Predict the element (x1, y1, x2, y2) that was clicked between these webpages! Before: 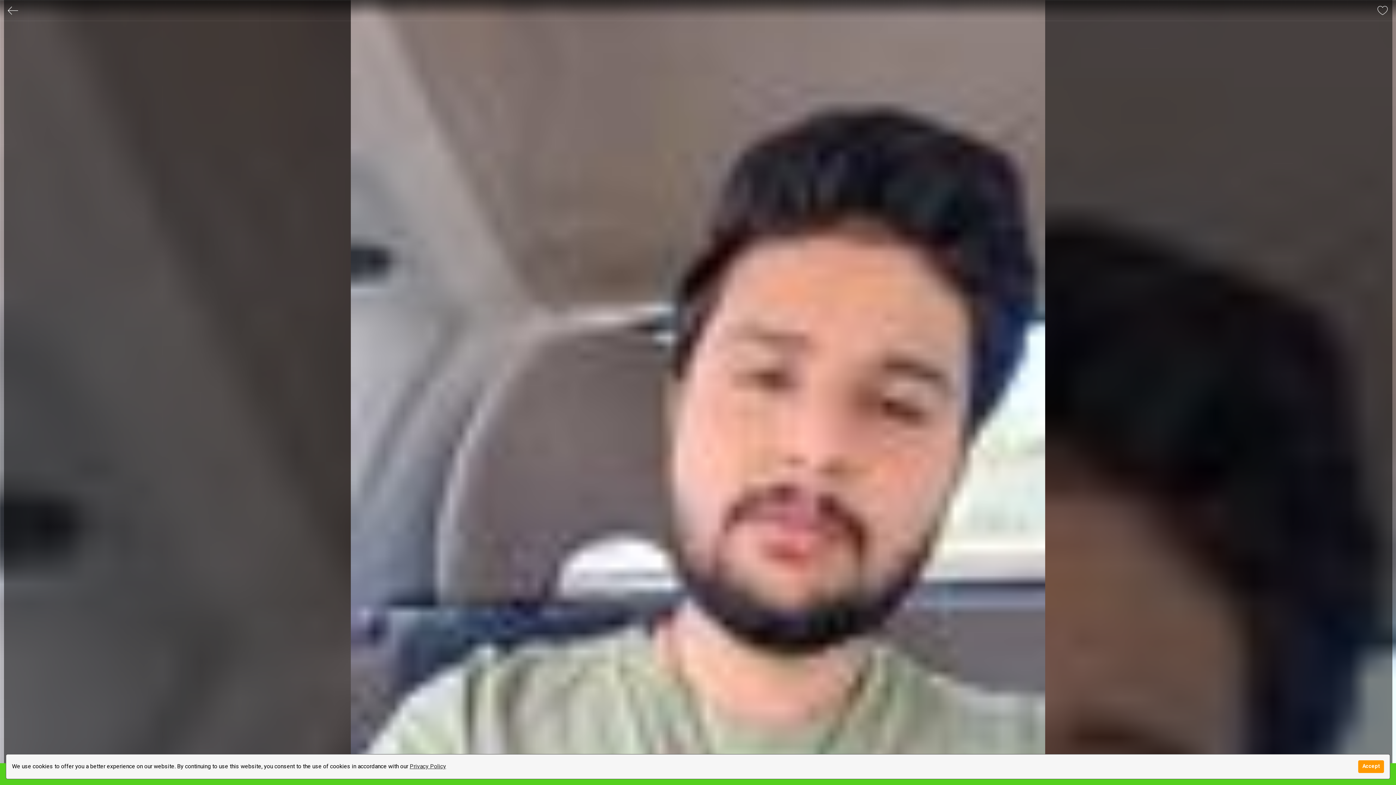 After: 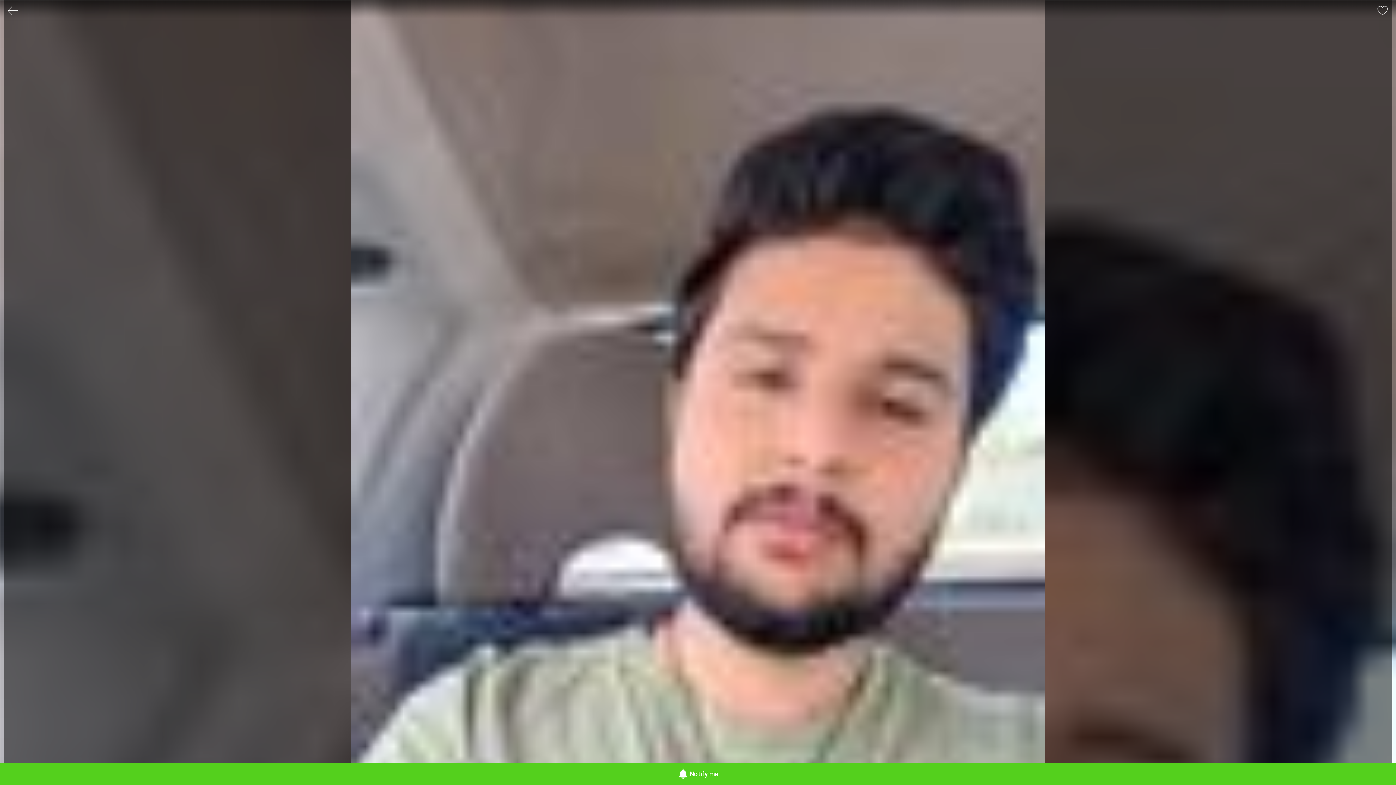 Action: bbox: (1358, 760, 1384, 773) label: Accept